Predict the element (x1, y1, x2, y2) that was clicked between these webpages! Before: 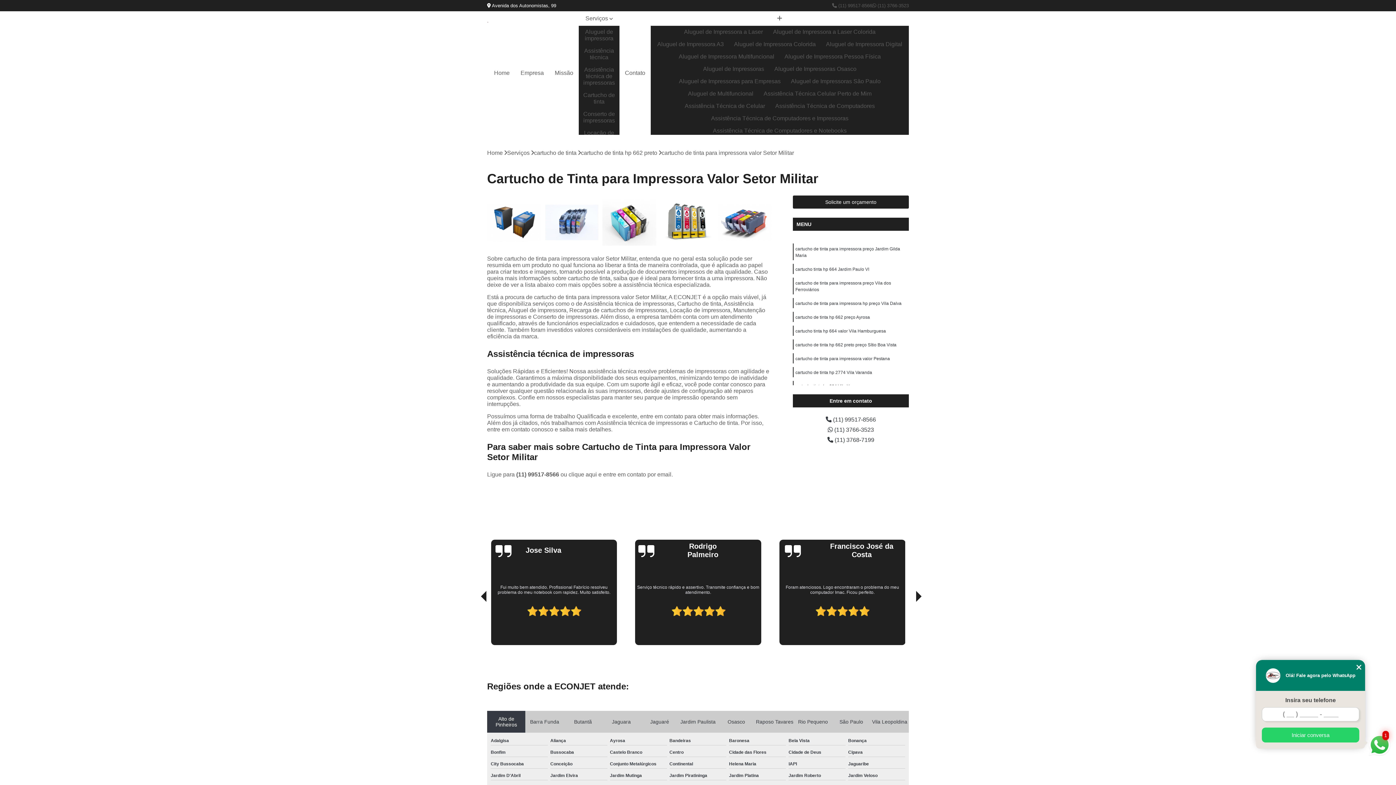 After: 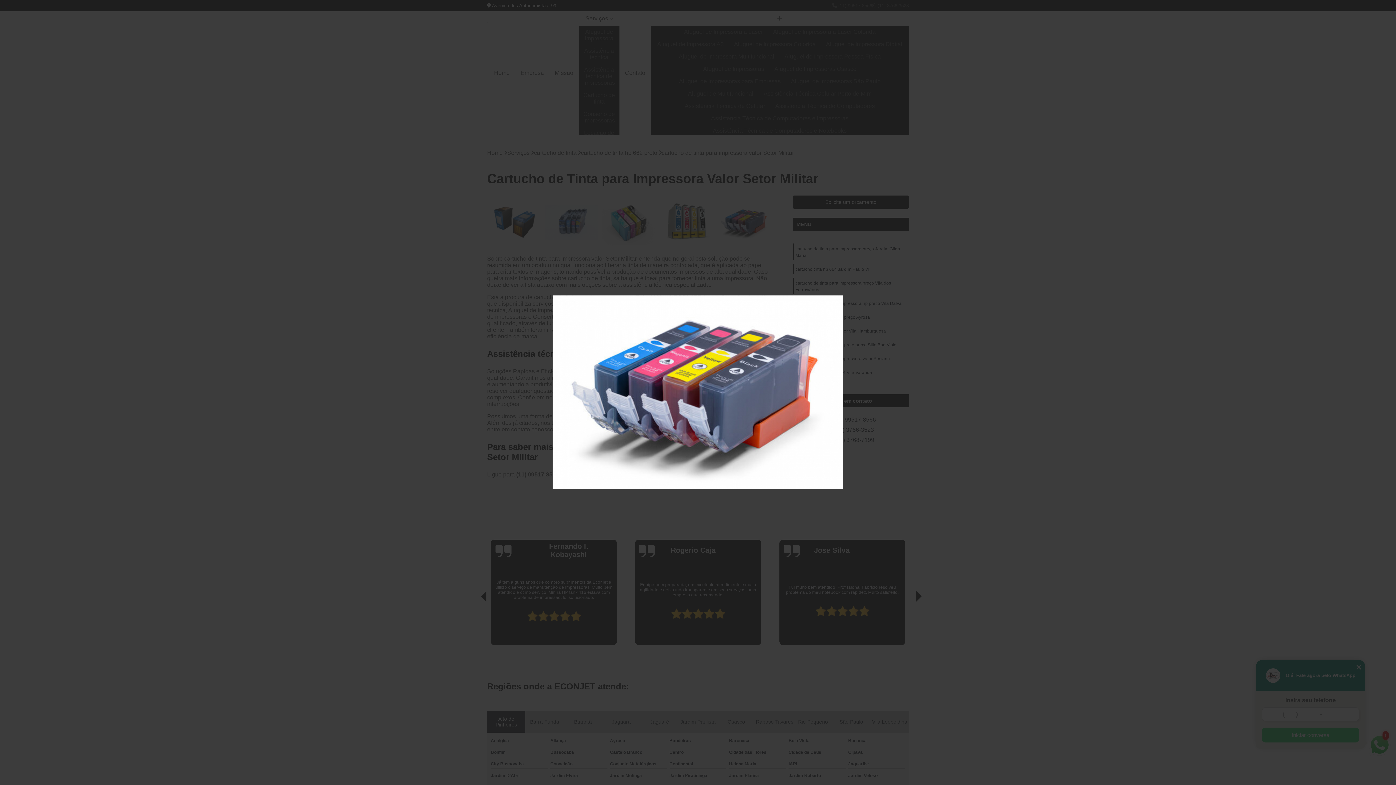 Action: bbox: (717, 195, 771, 249)